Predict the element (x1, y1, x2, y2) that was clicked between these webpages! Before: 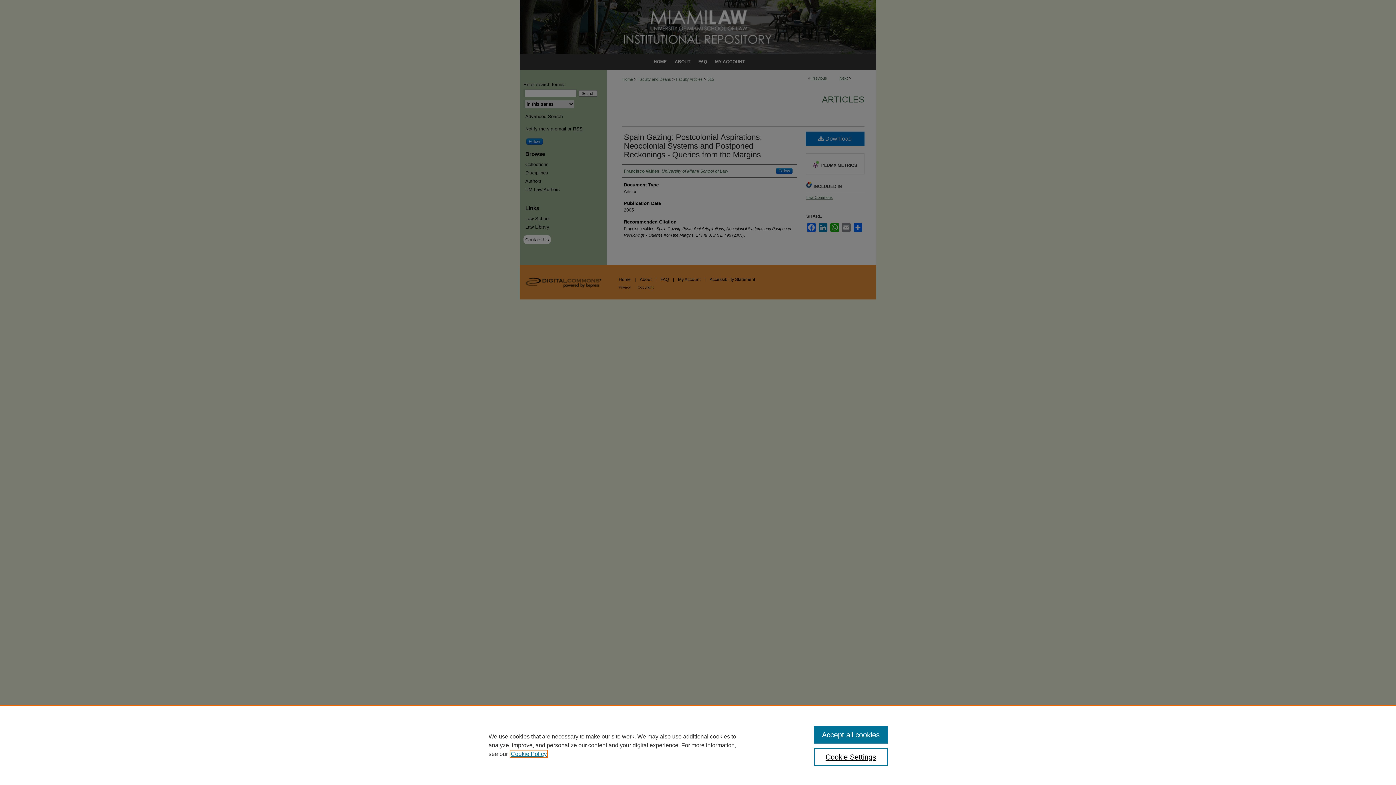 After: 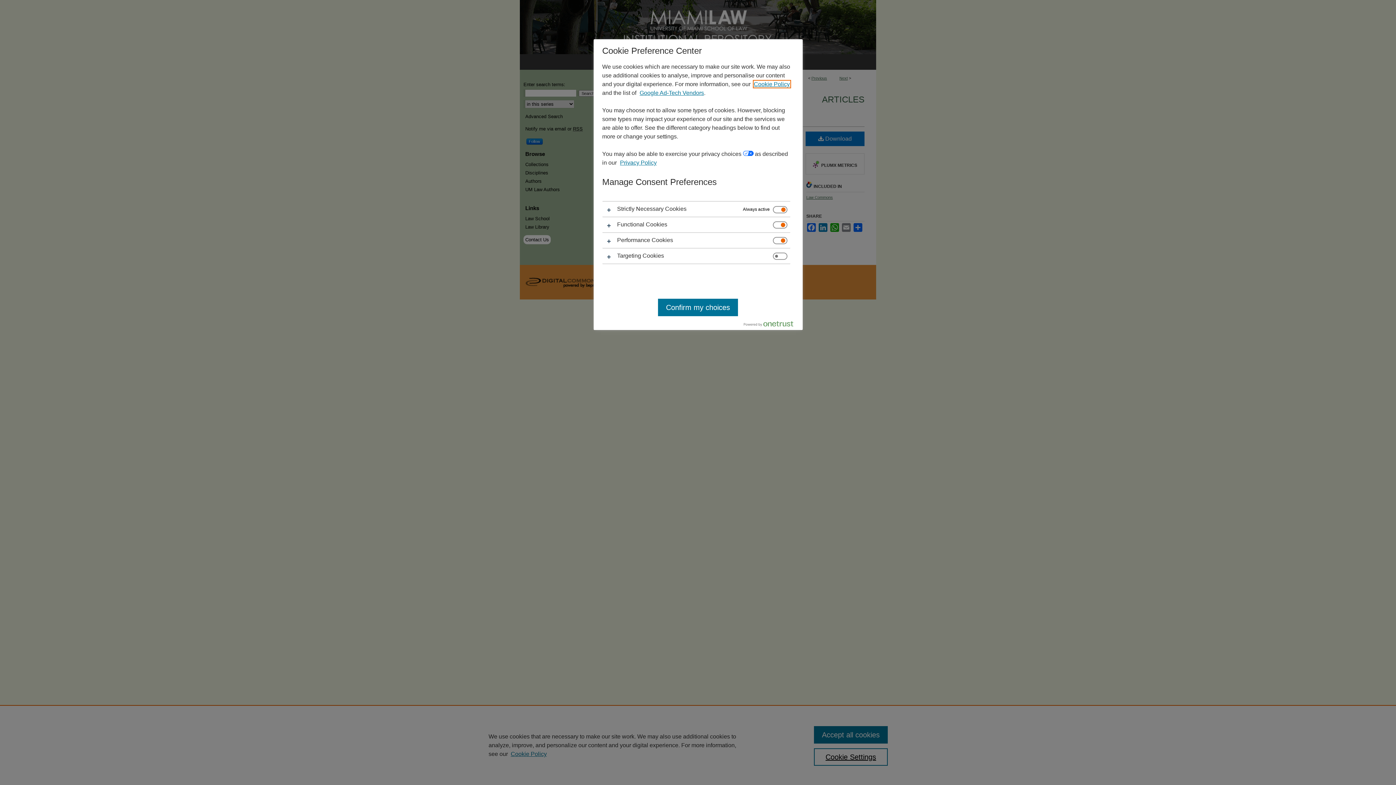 Action: label: Cookie Settings bbox: (814, 748, 887, 766)